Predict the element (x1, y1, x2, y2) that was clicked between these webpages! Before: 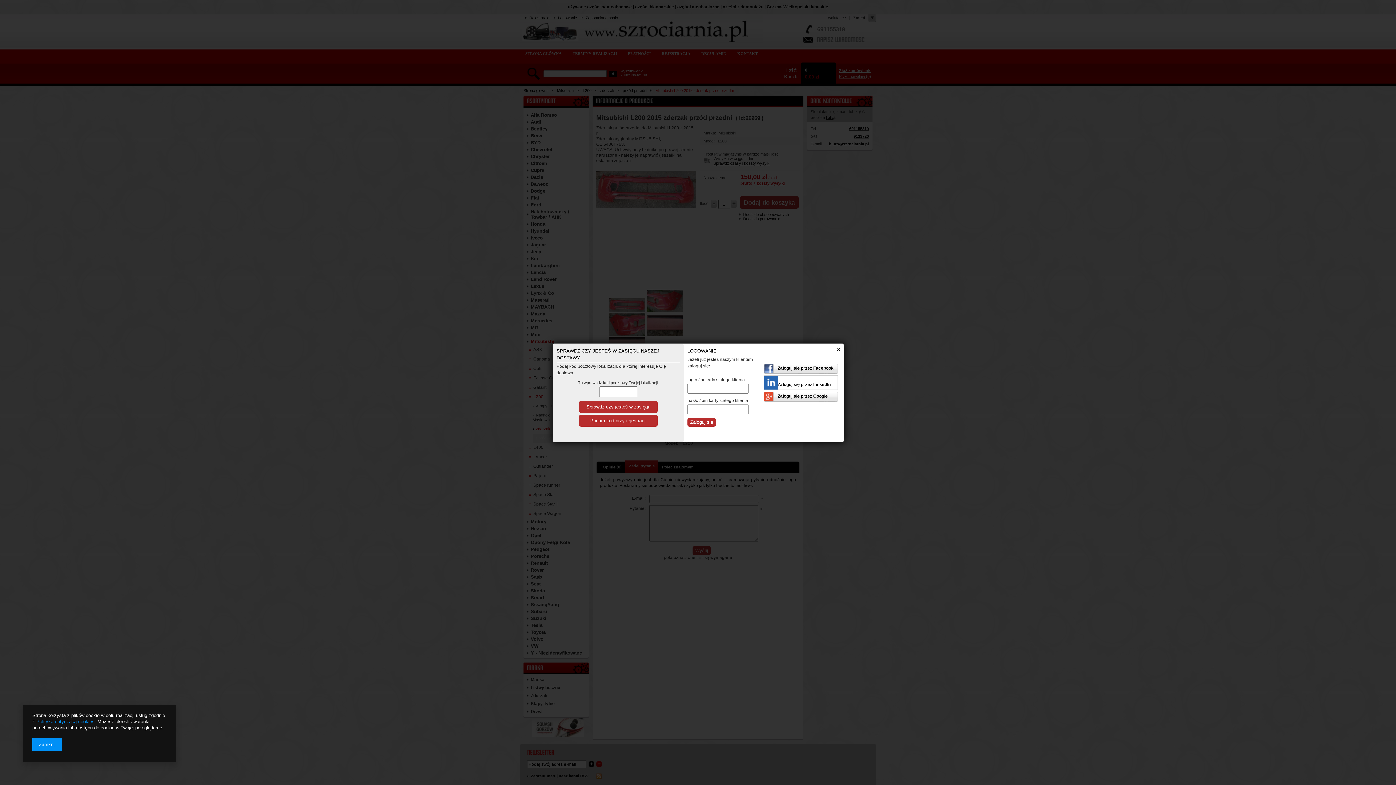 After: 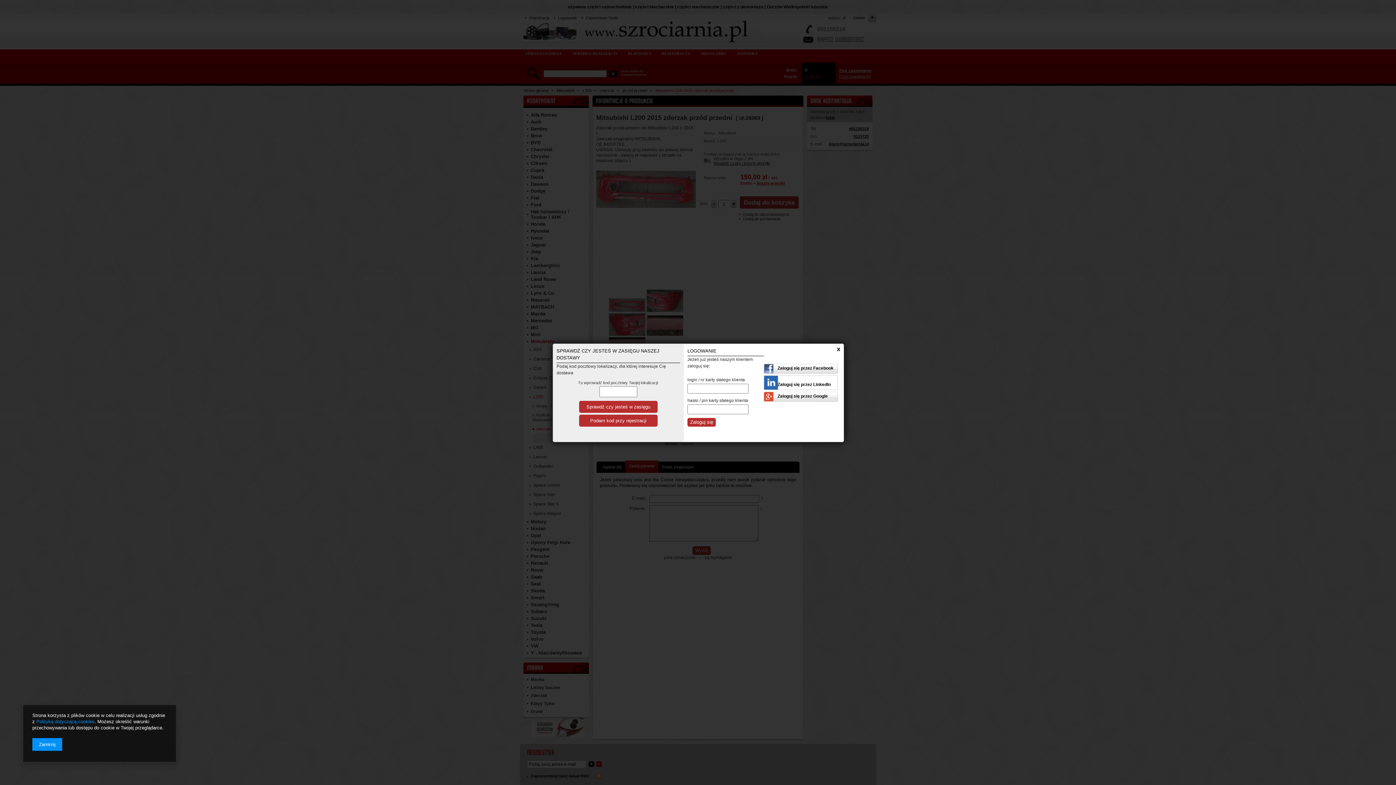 Action: bbox: (764, 369, 838, 374) label: Zaloguj się przez Facebook